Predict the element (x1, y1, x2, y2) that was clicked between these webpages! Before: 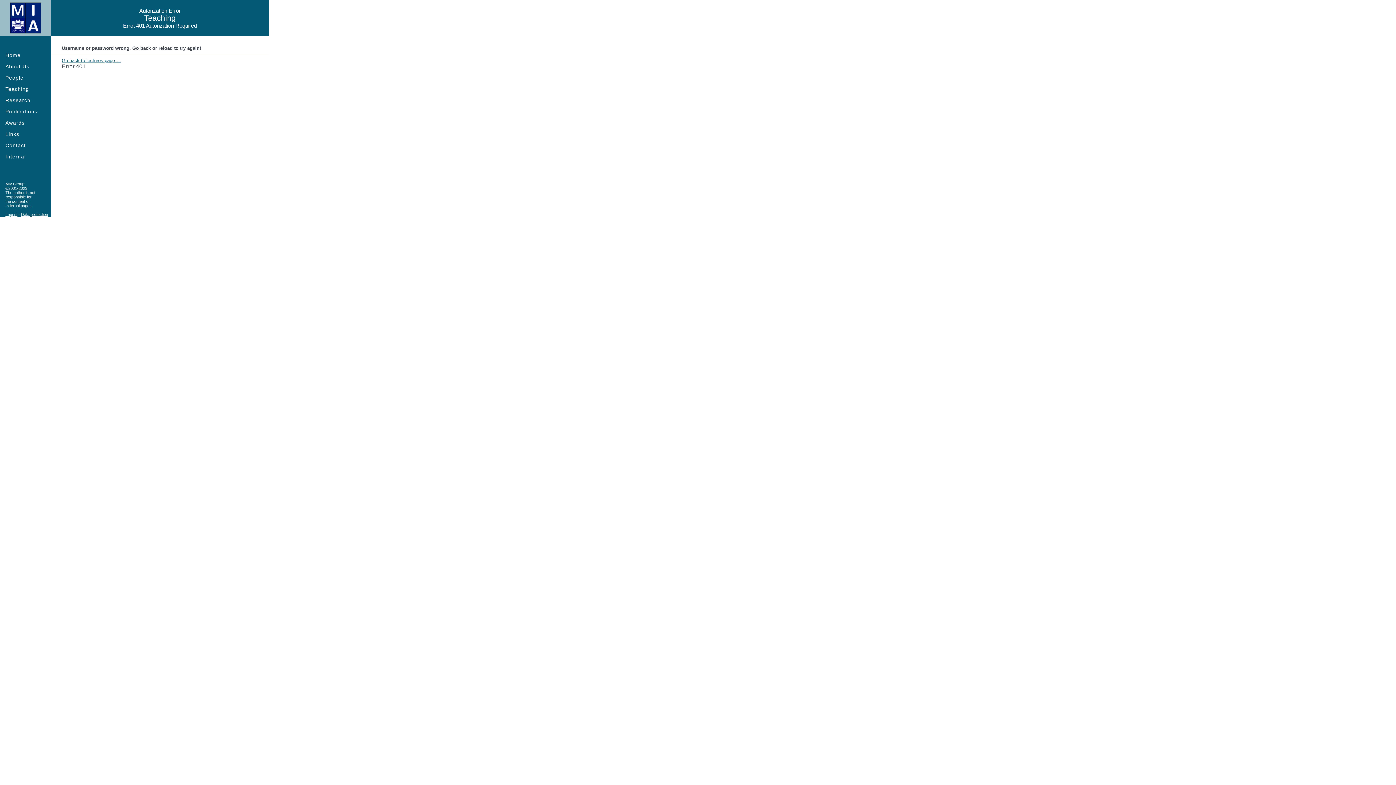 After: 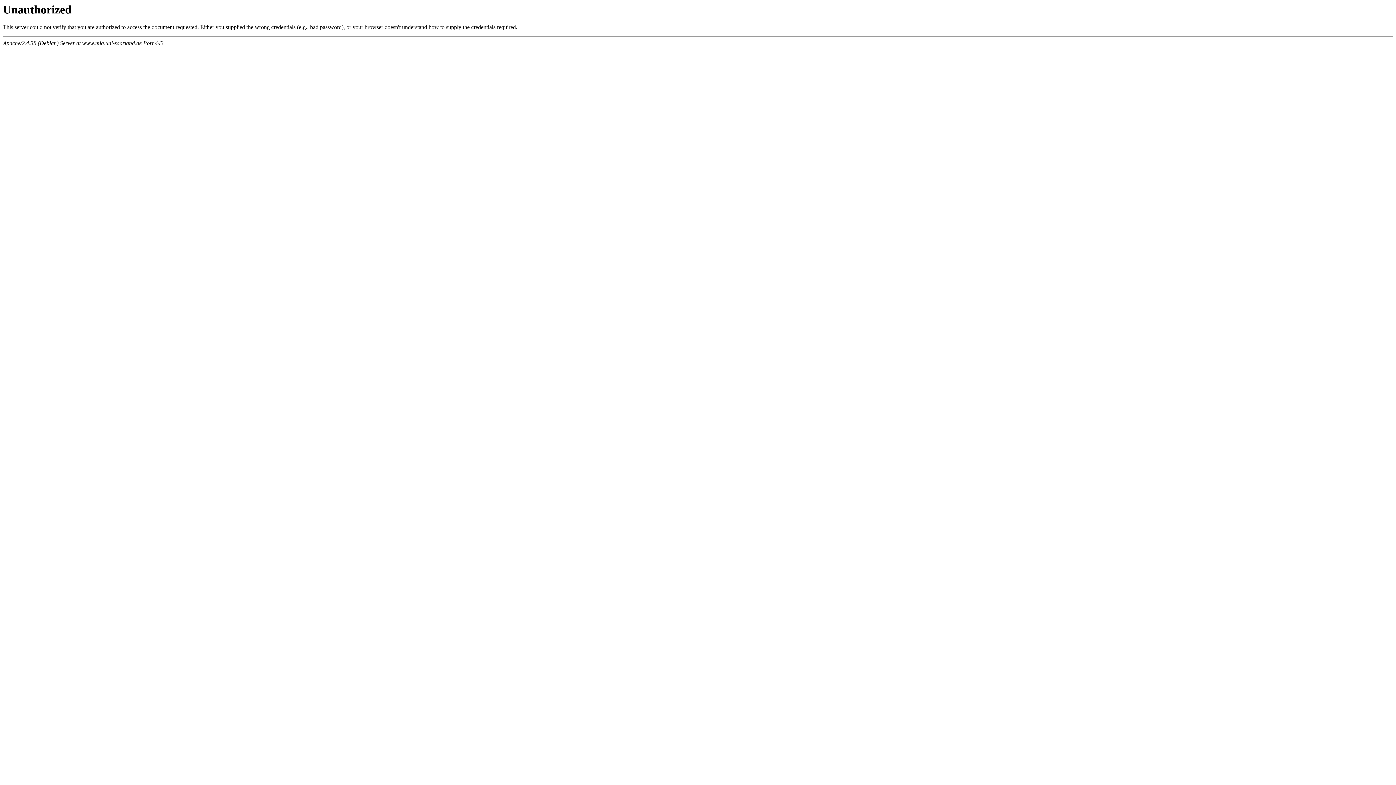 Action: label: Internal bbox: (3, 152, 47, 161)